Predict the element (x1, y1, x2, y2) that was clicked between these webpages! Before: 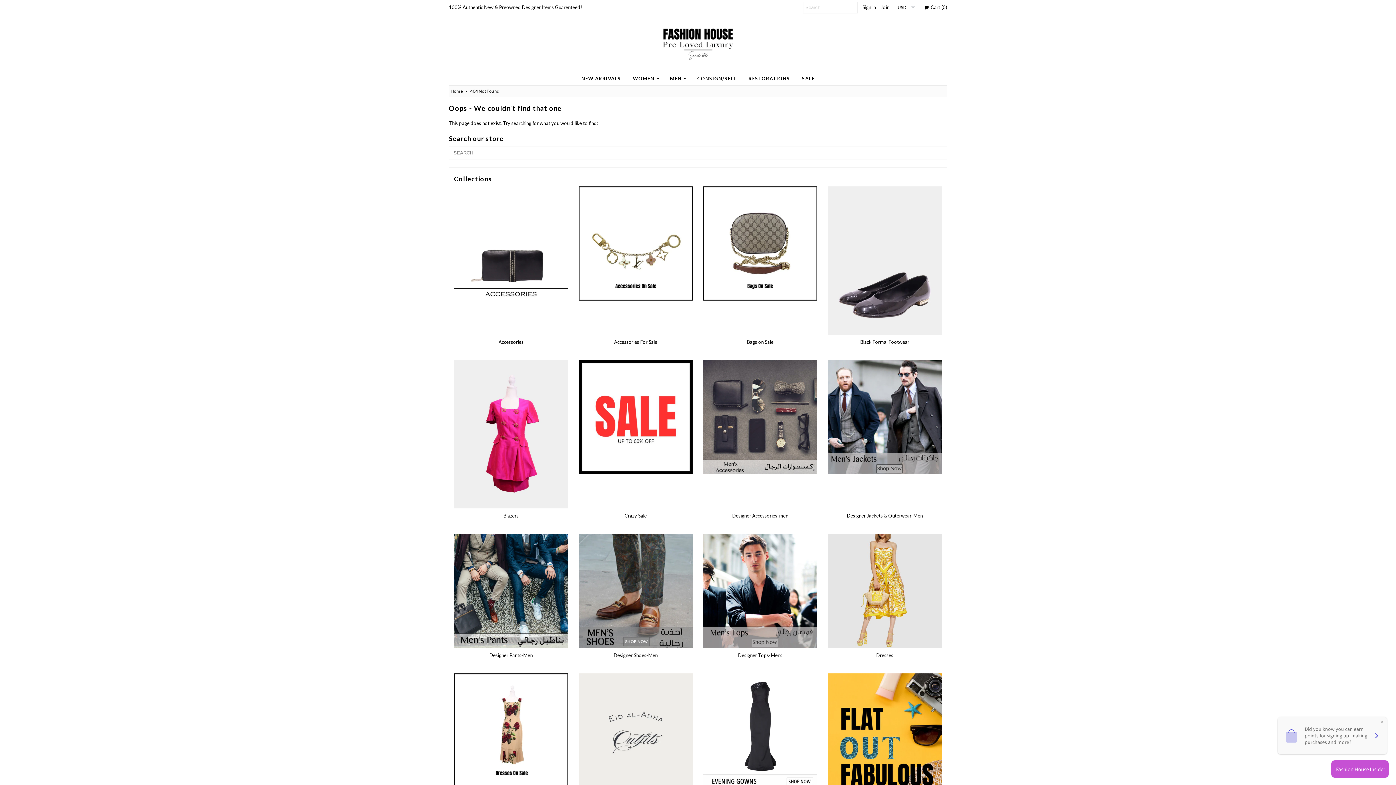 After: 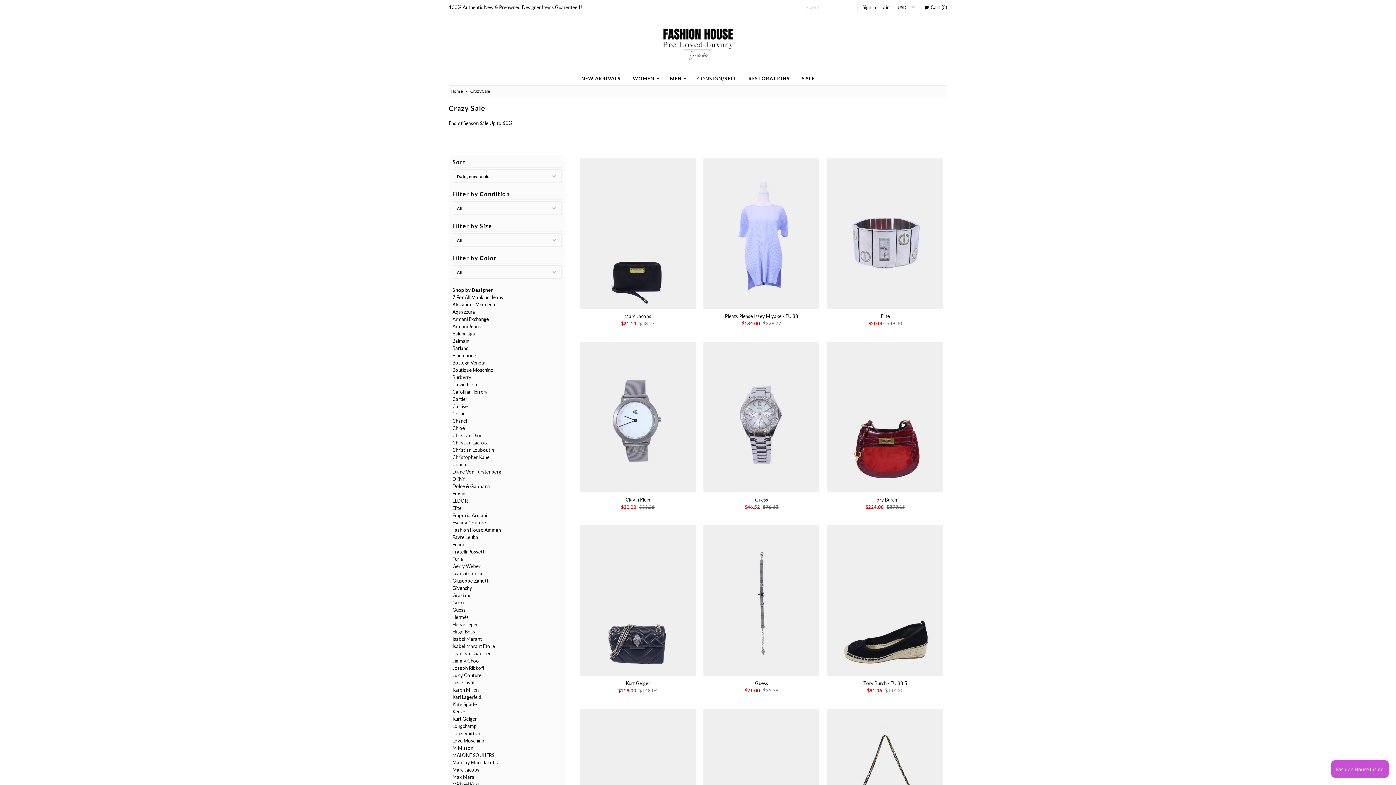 Action: label: Crazy Sale
 bbox: (578, 512, 692, 519)